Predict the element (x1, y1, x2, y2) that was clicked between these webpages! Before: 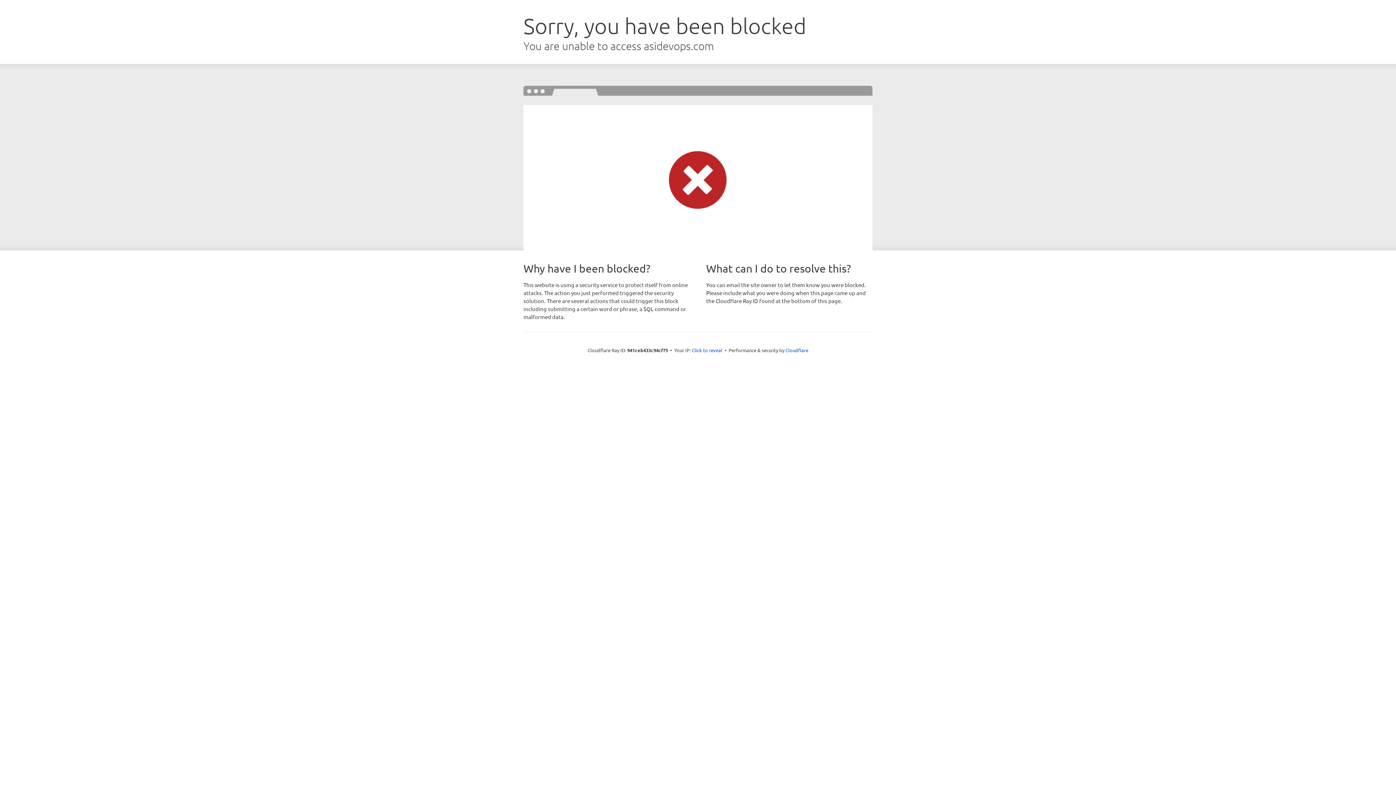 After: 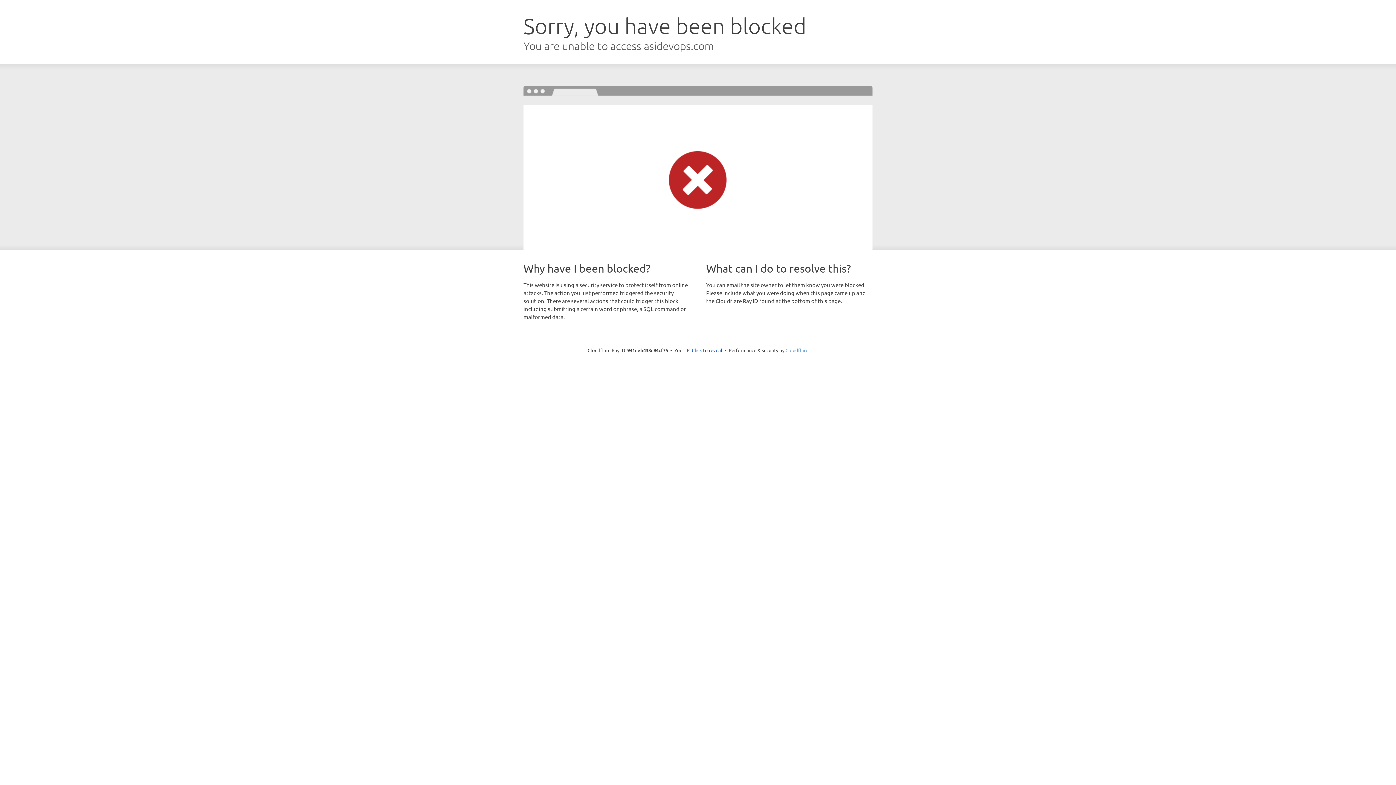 Action: label: Cloudflare bbox: (785, 347, 808, 353)